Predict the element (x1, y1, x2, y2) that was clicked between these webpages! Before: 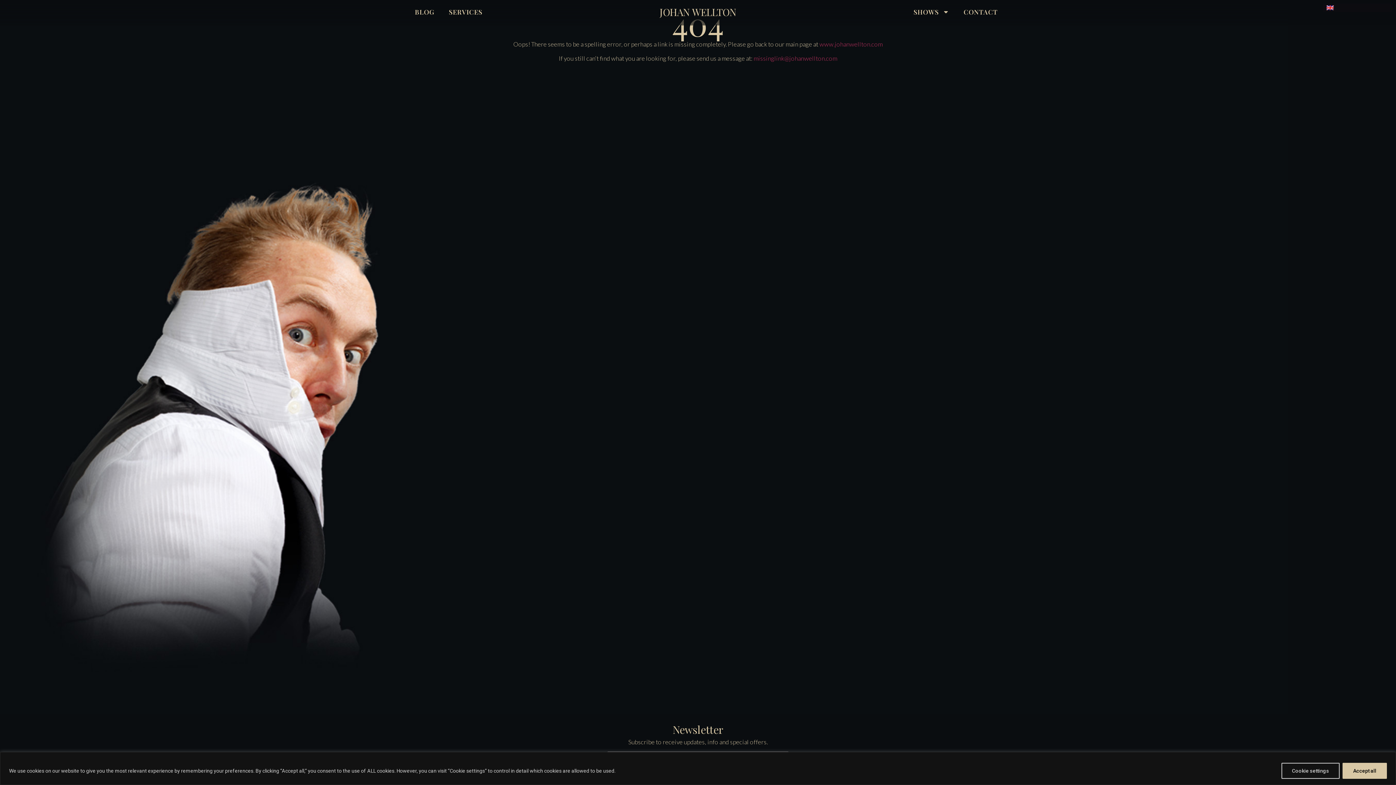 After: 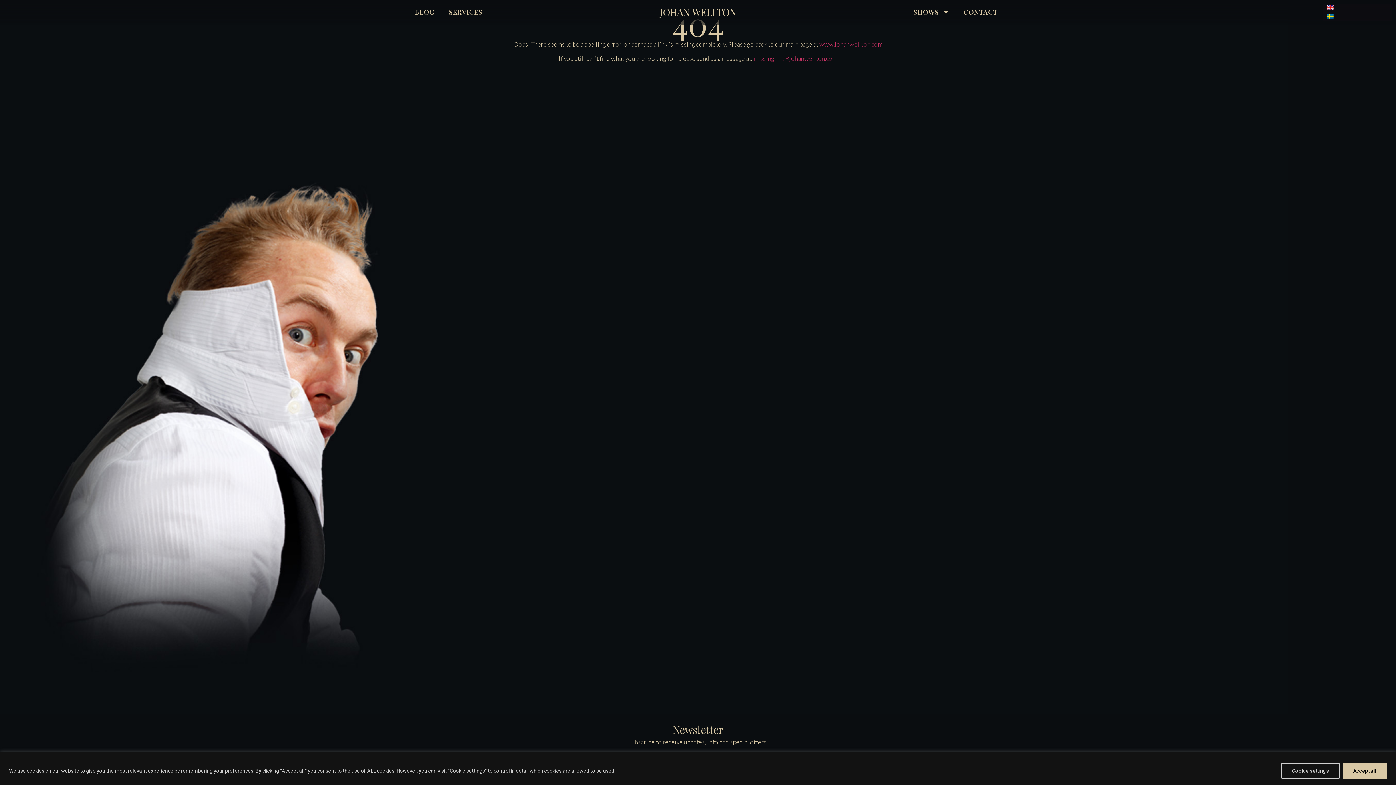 Action: bbox: (1323, 3, 1392, 12)